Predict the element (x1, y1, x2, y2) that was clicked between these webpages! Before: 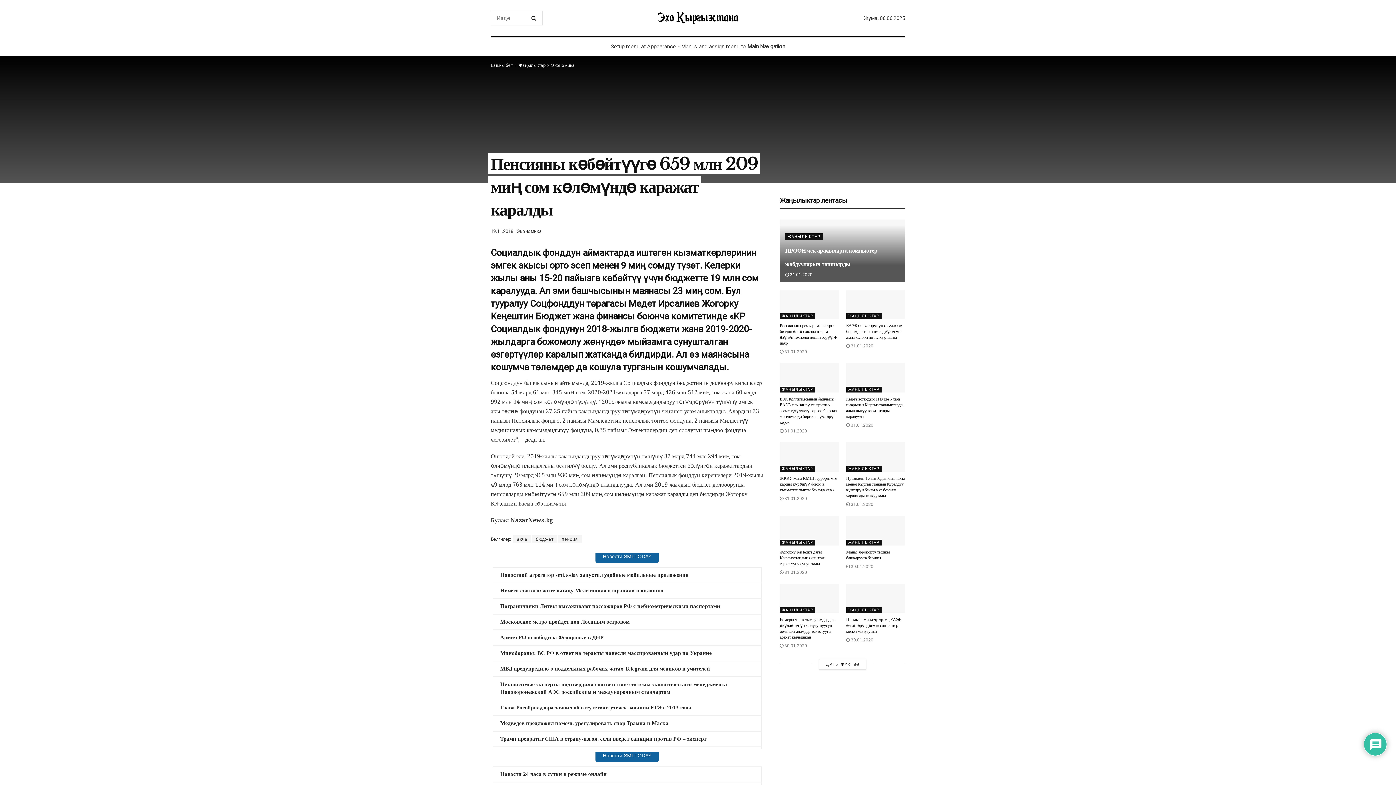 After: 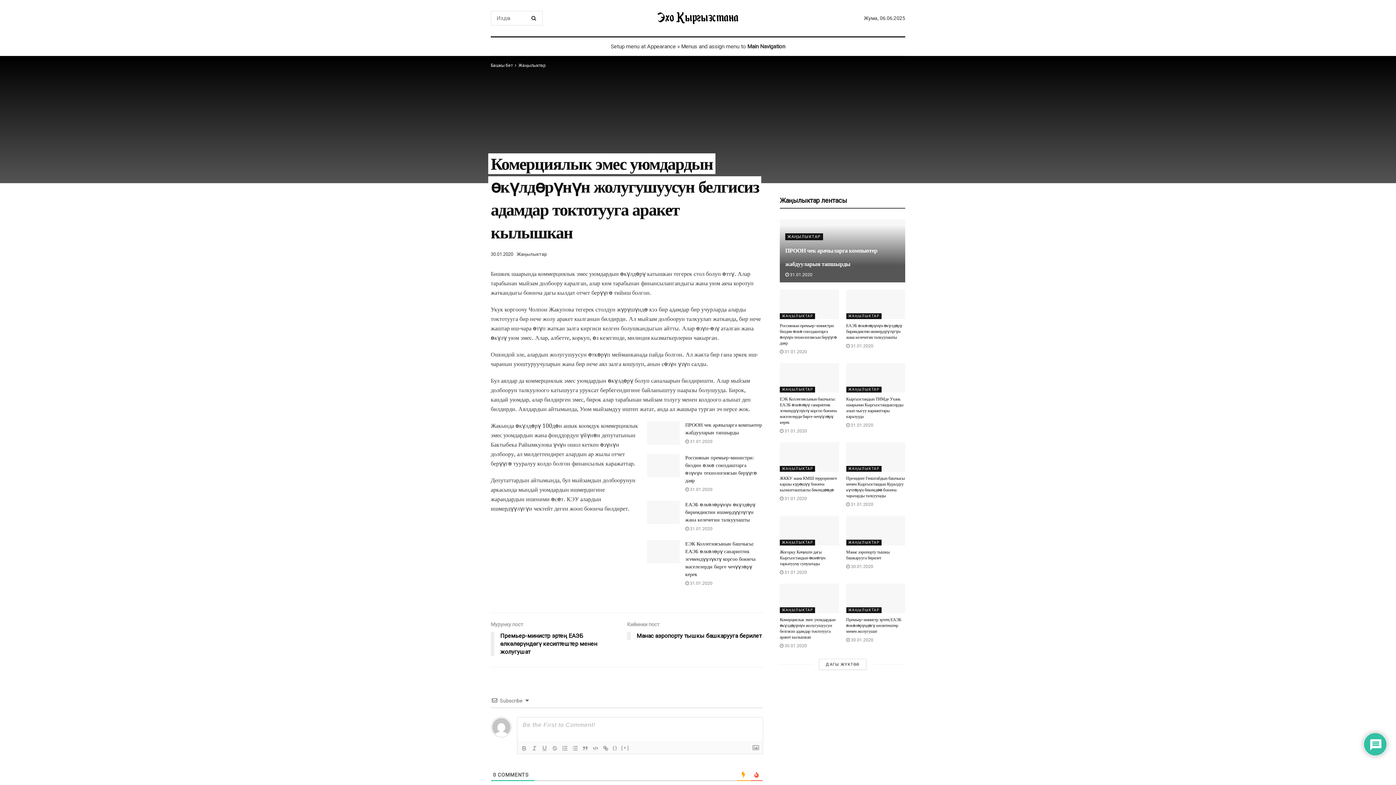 Action: bbox: (780, 617, 835, 639) label: Комерциялык эмес уюмдардын өкүлдөрүнүн жолугушуусун белгисиз адамдар токтотууга аракет кылышкан